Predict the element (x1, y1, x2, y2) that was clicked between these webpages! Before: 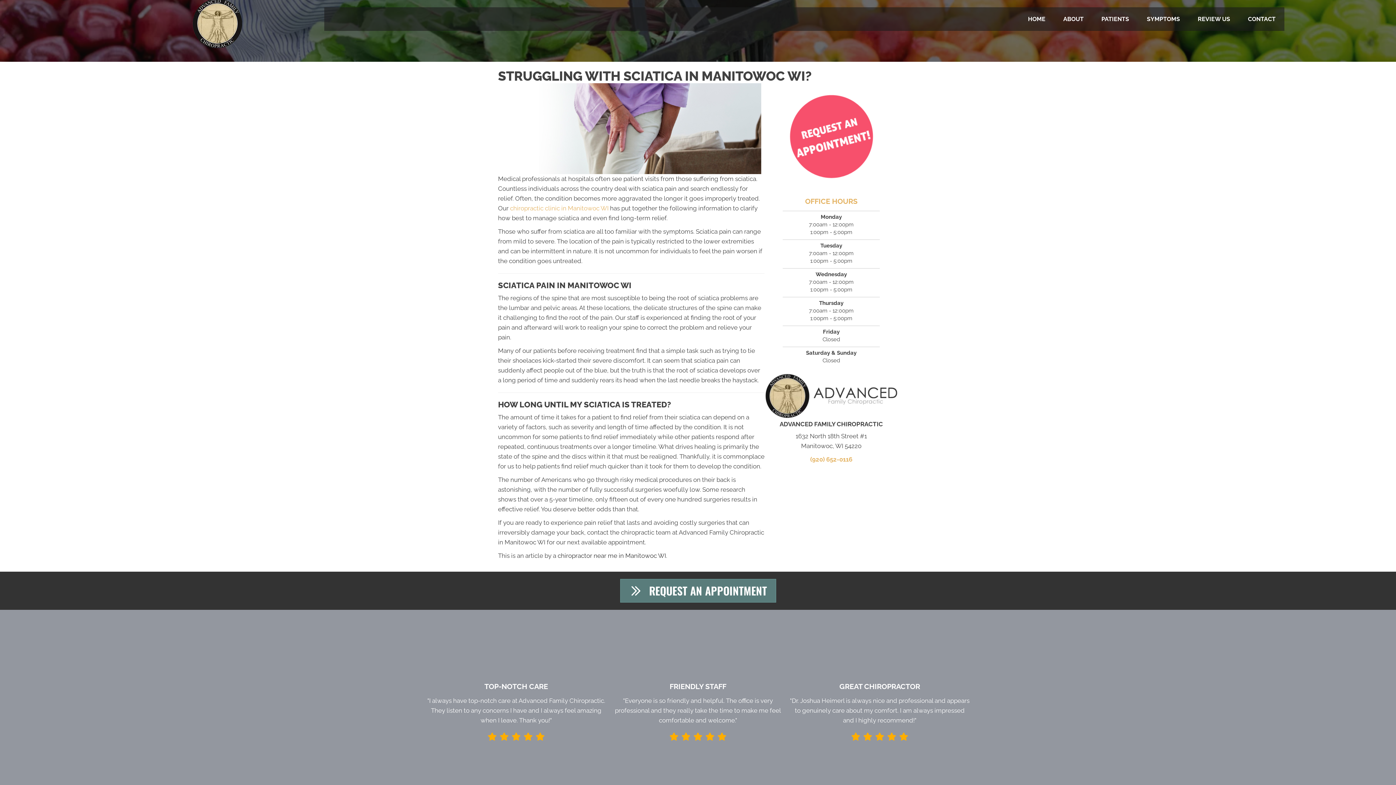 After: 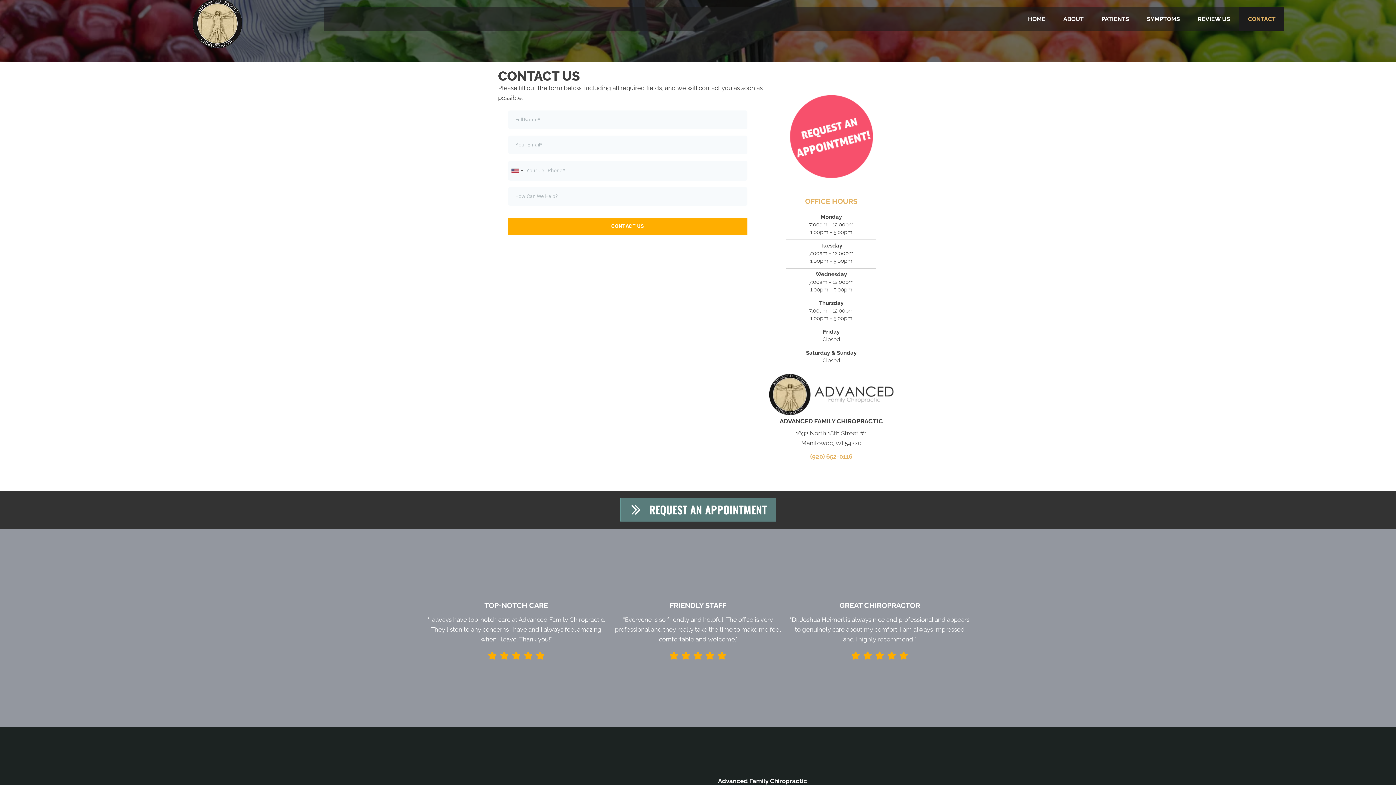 Action: label: CONTACT bbox: (1239, 7, 1284, 30)